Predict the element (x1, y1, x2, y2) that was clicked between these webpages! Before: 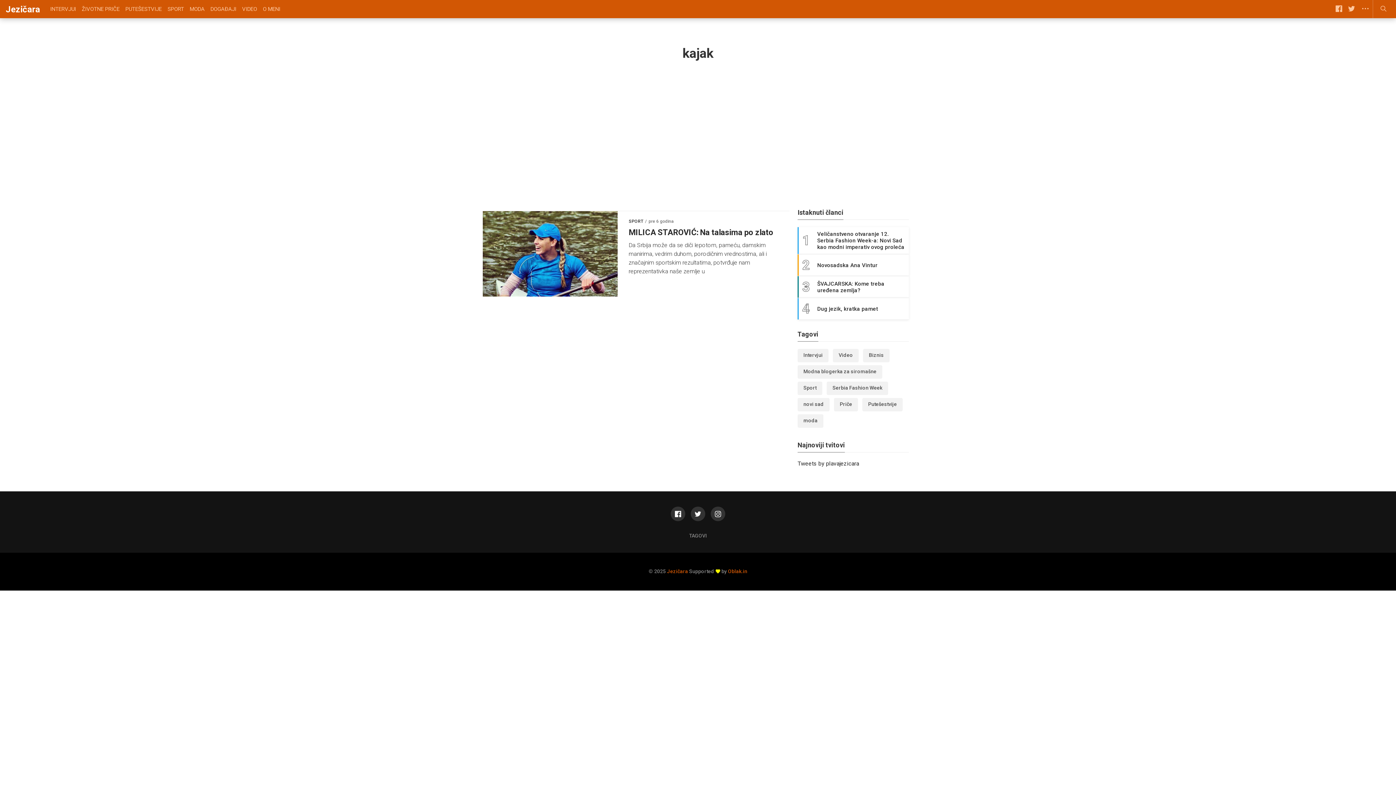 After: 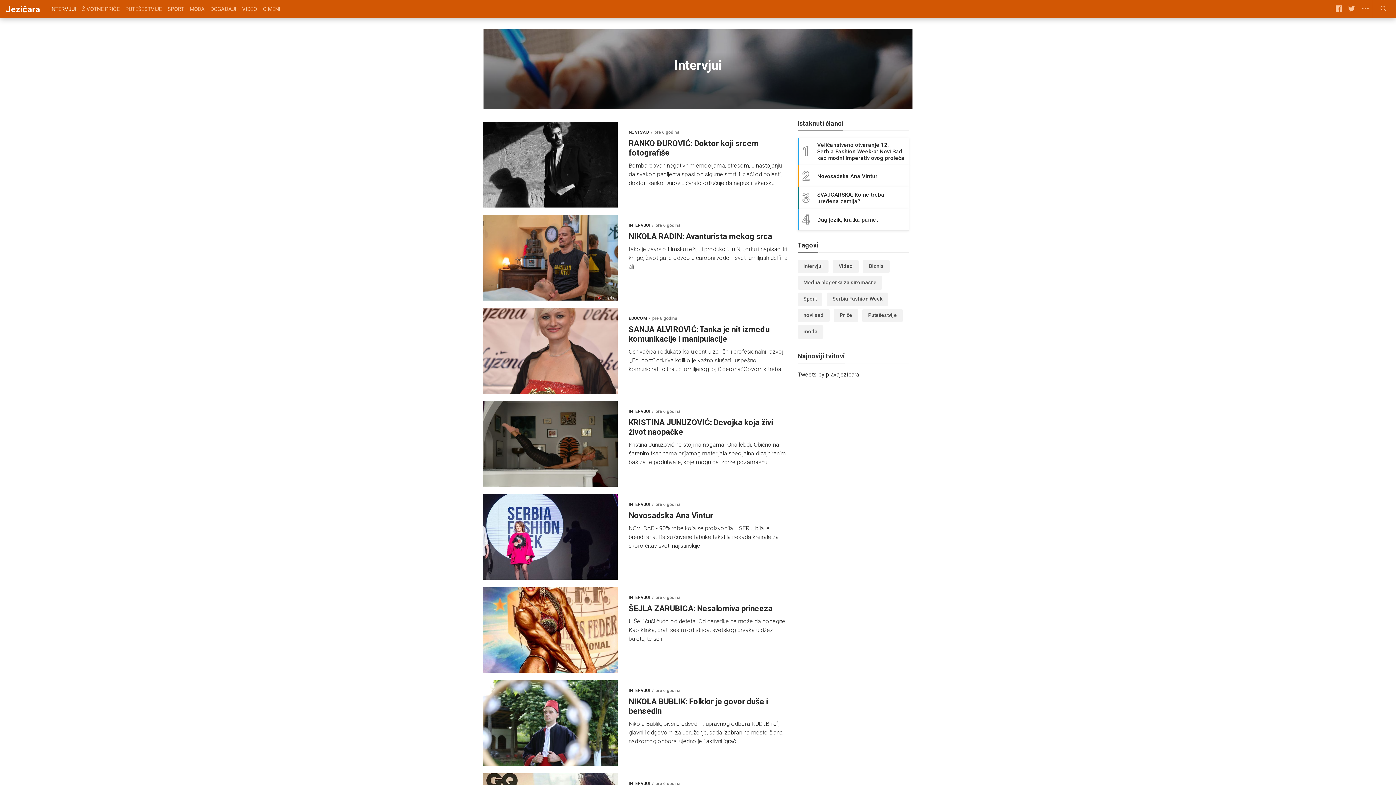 Action: label: Intervjui bbox: (797, 349, 828, 362)